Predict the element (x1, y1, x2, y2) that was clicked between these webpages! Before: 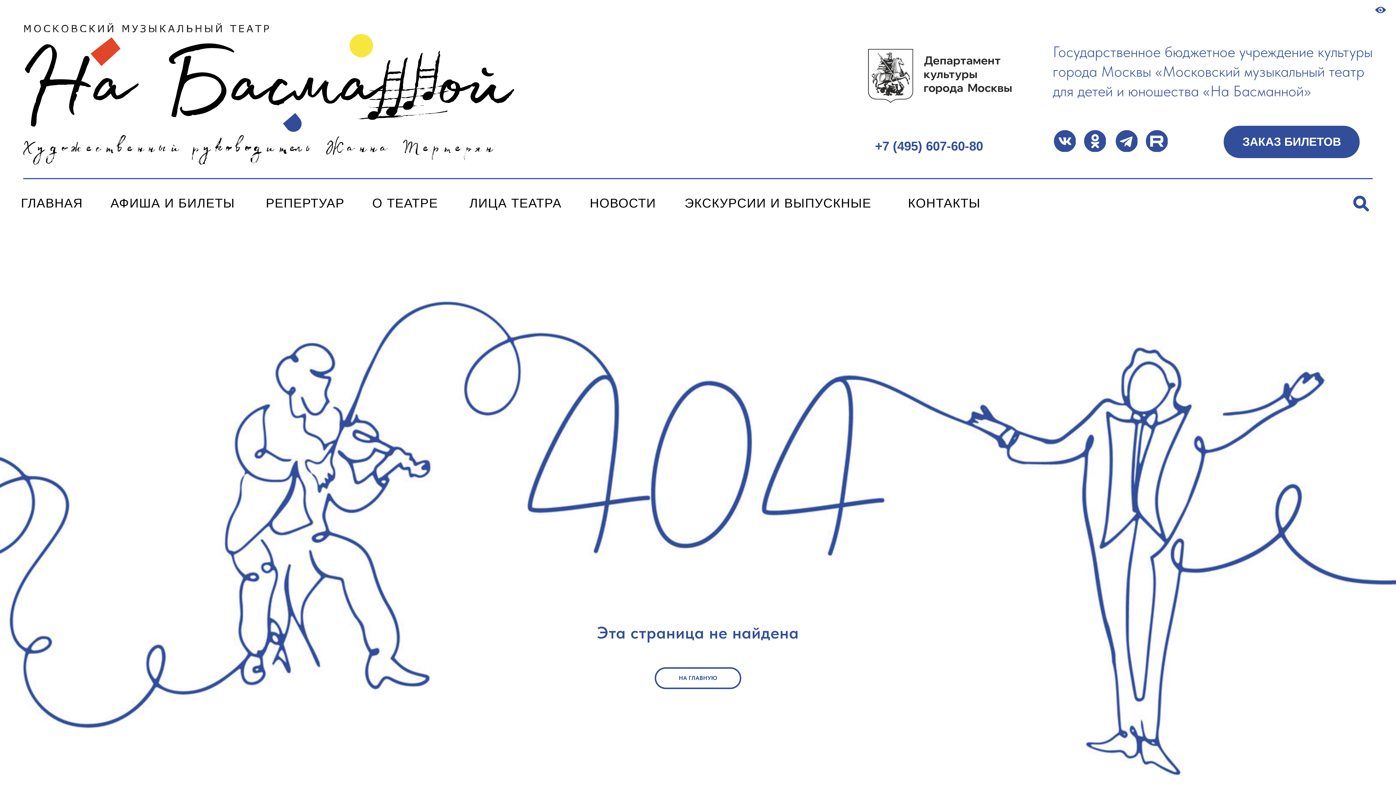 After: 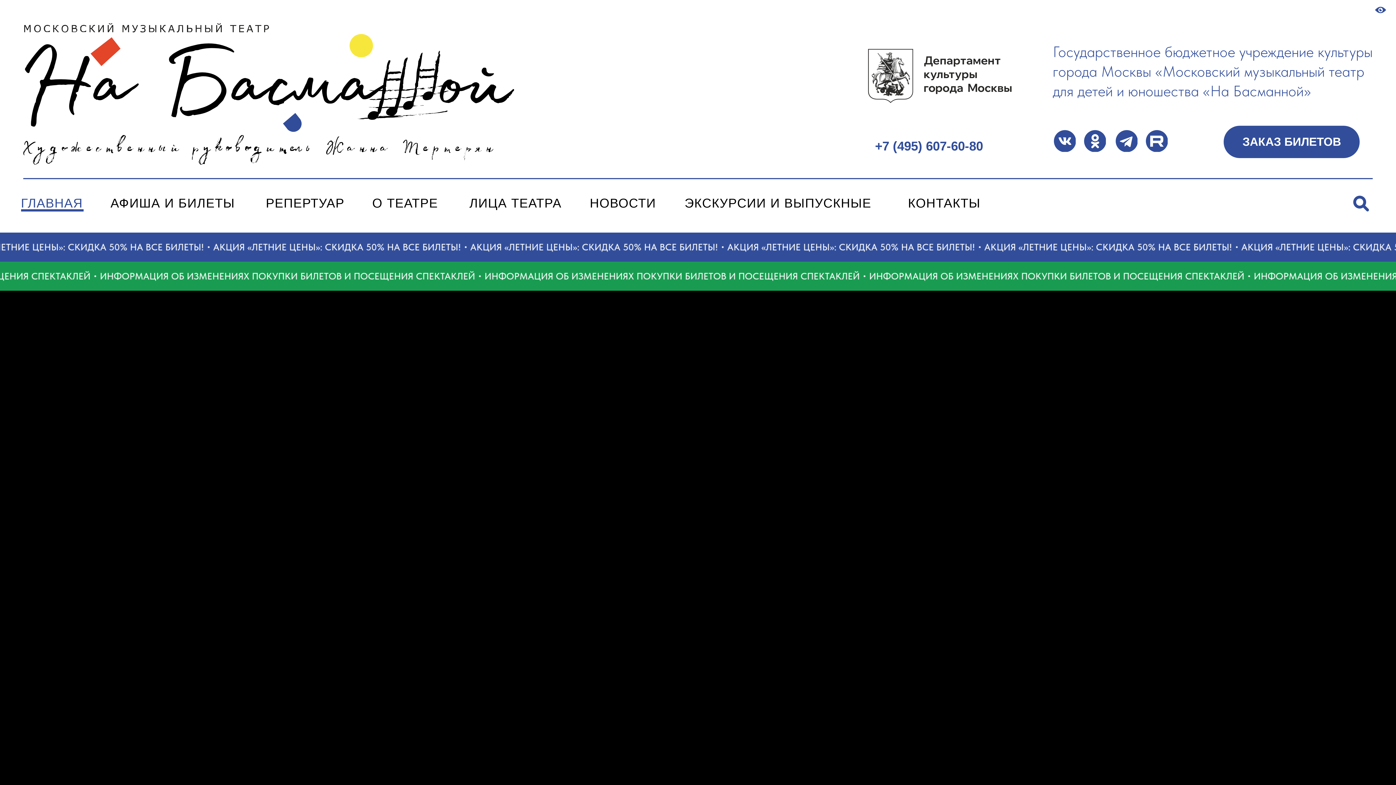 Action: label: НА ГЛАВНУЮ bbox: (654, 667, 741, 689)